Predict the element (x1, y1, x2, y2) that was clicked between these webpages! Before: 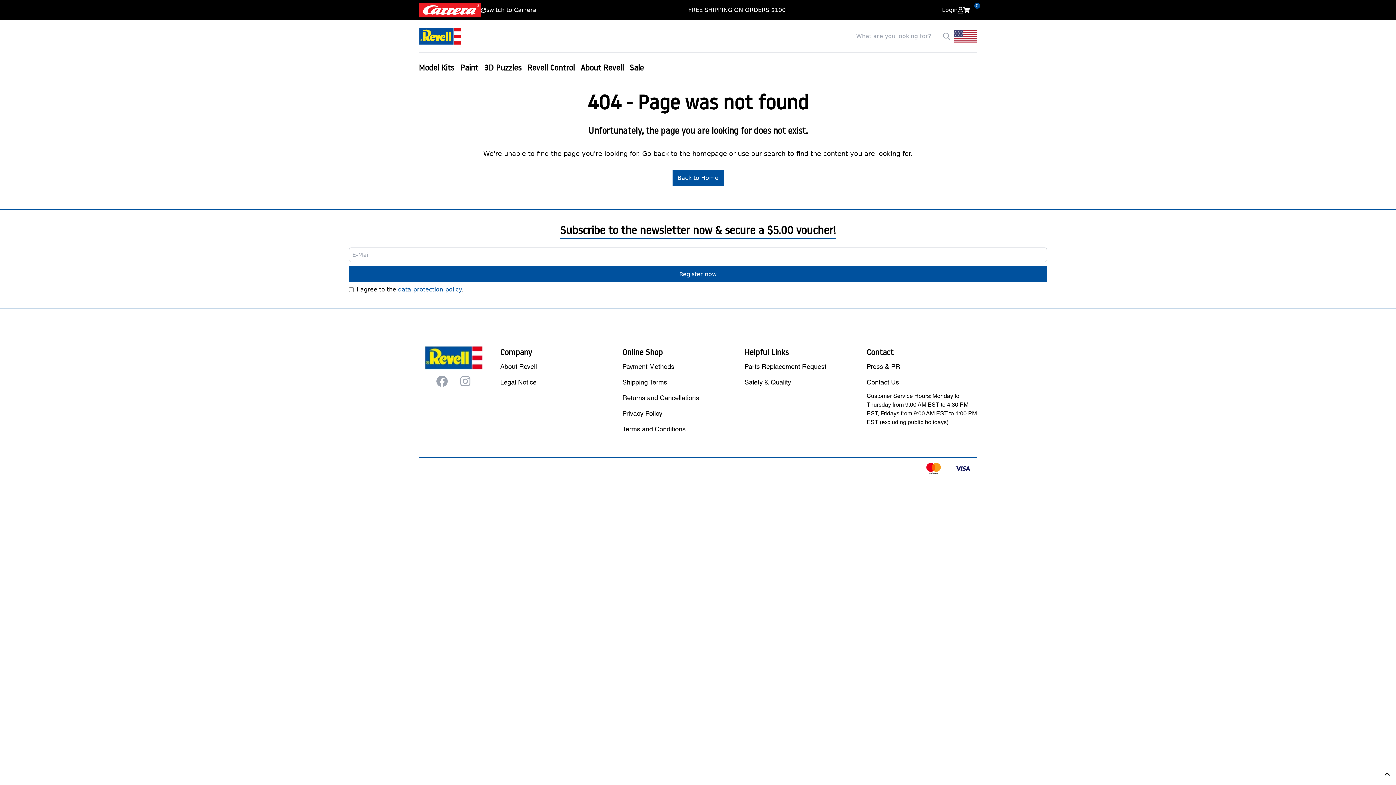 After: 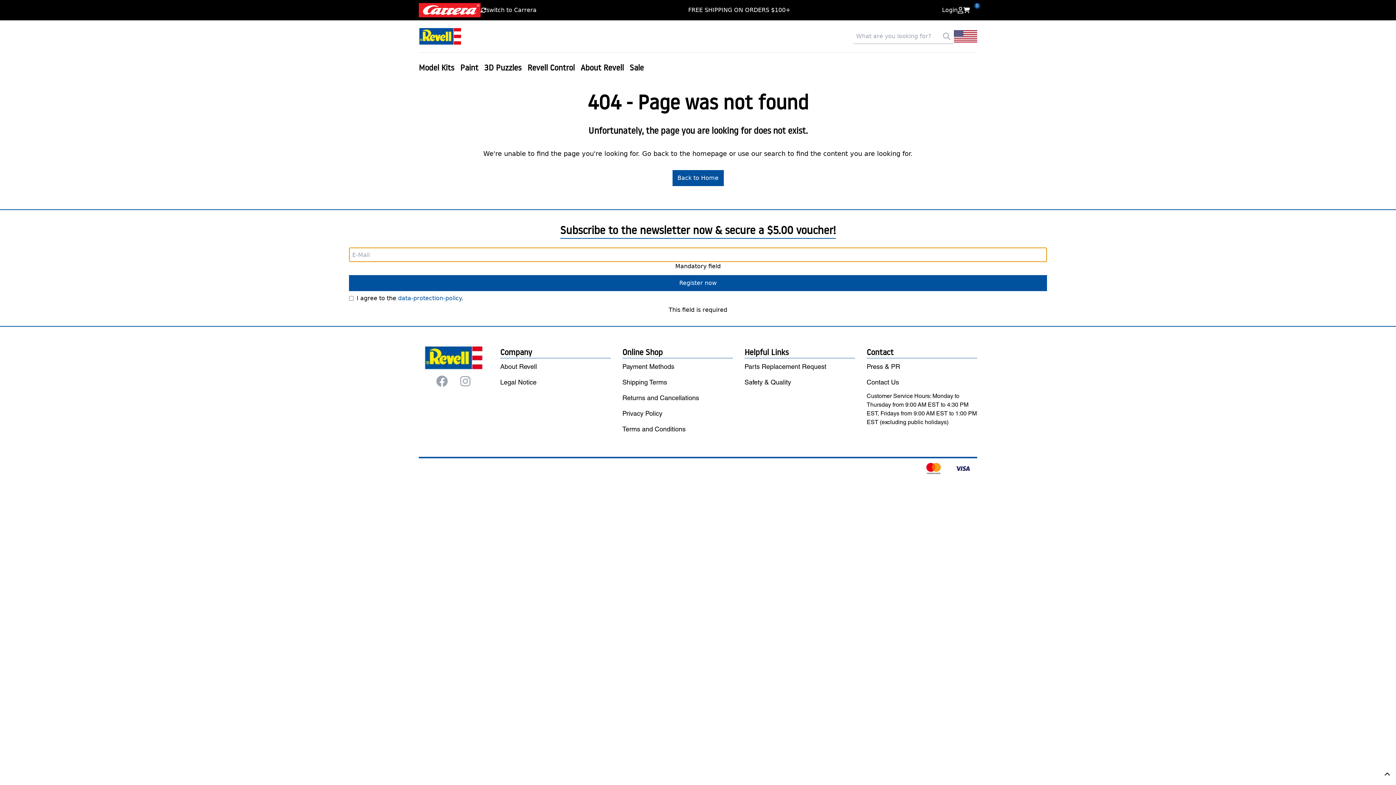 Action: bbox: (349, 266, 1047, 282) label: Register now